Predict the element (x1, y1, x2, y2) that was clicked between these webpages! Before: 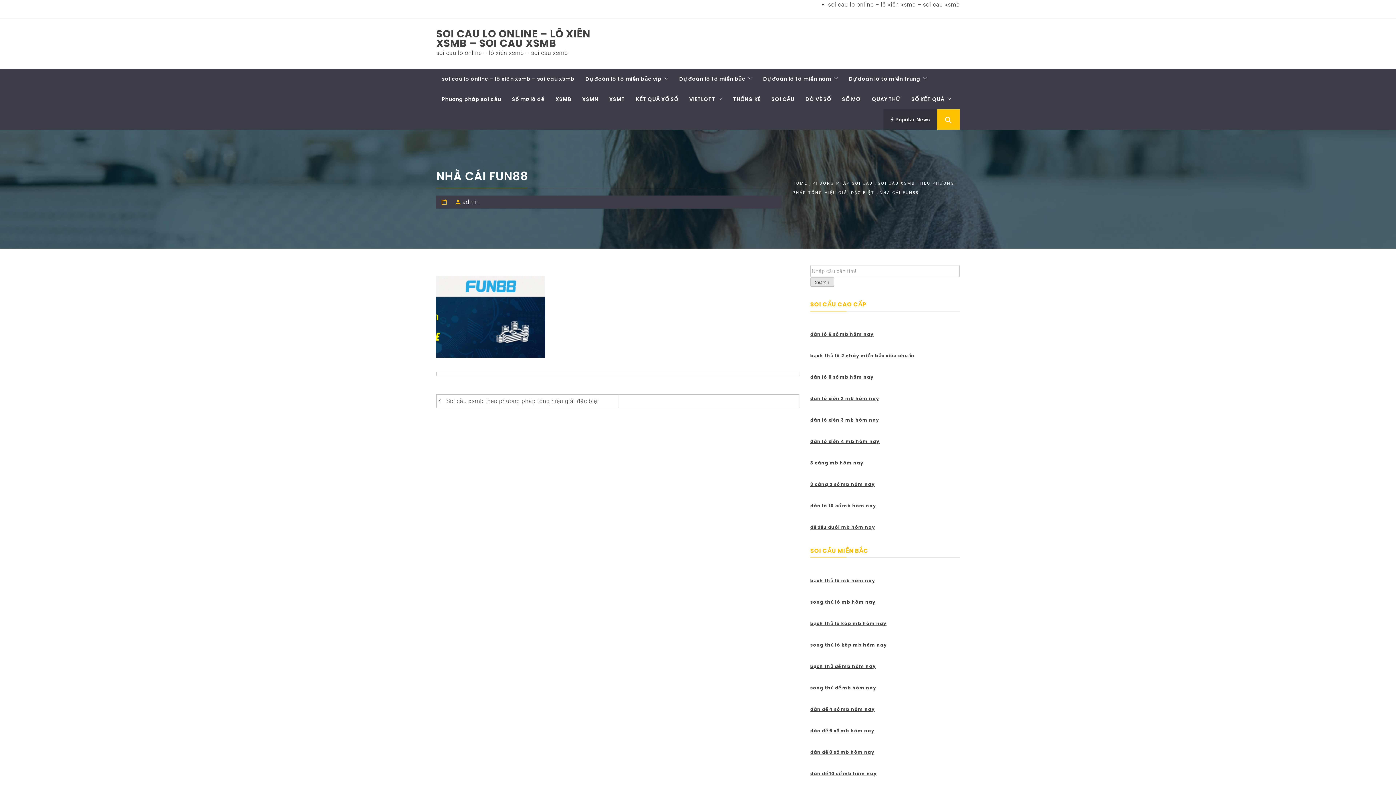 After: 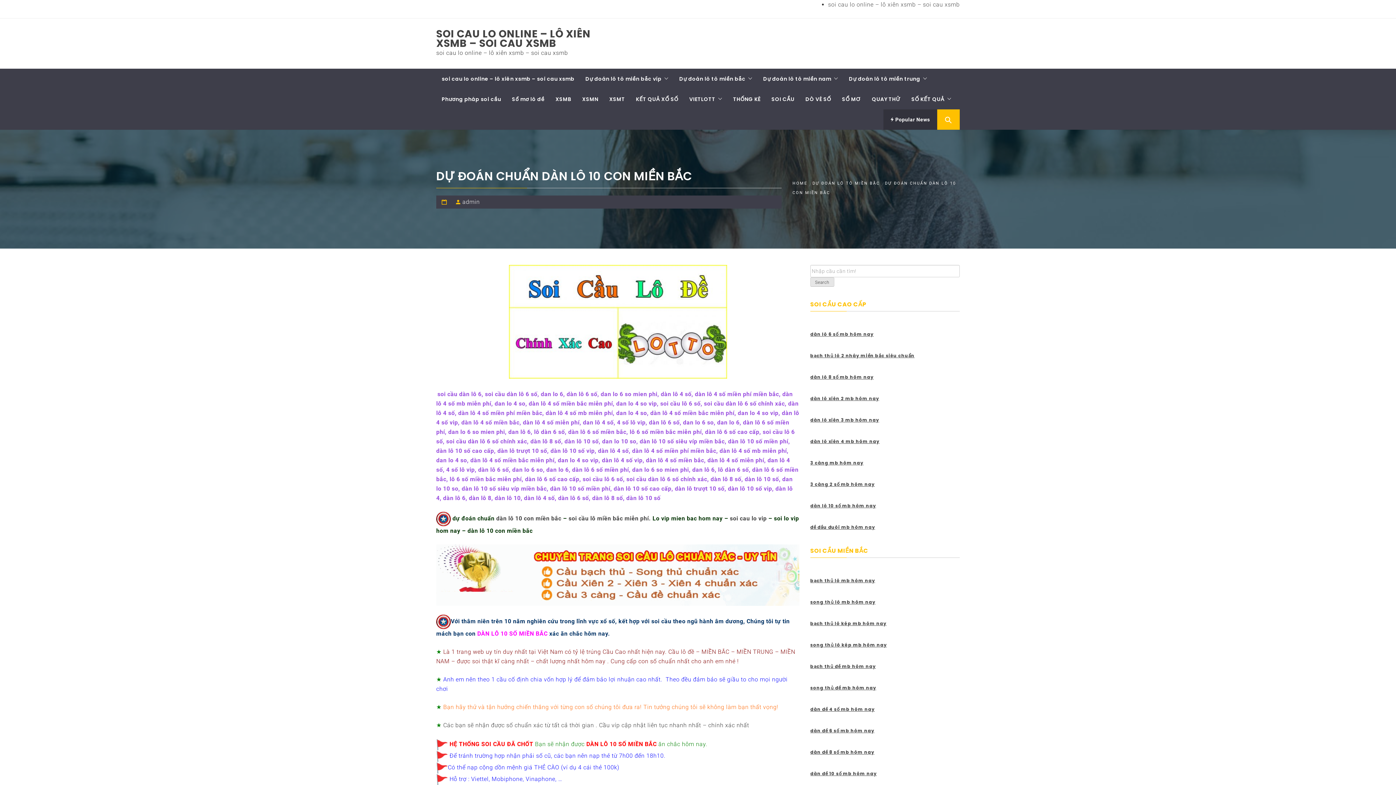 Action: label: dàn lô 10 số mb hôm nay bbox: (810, 502, 876, 509)